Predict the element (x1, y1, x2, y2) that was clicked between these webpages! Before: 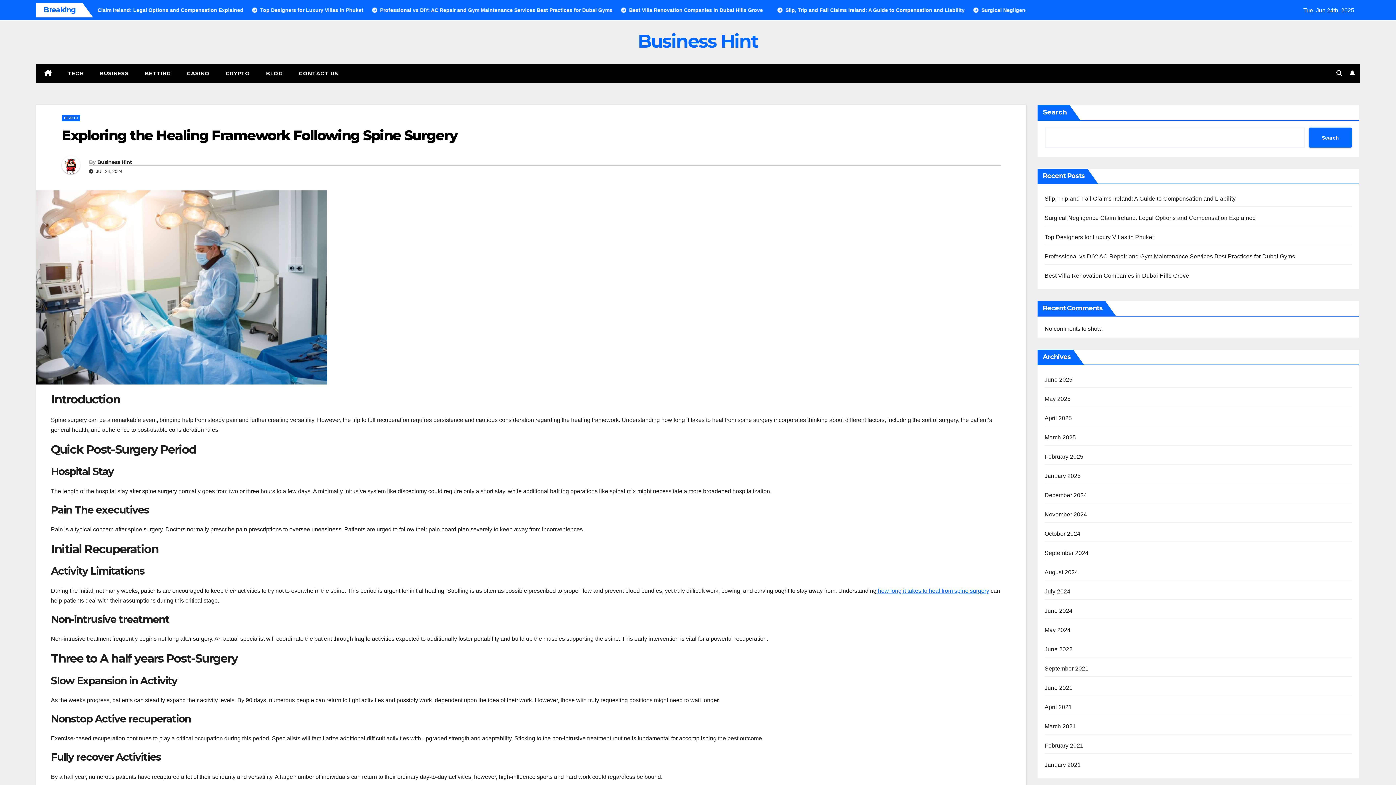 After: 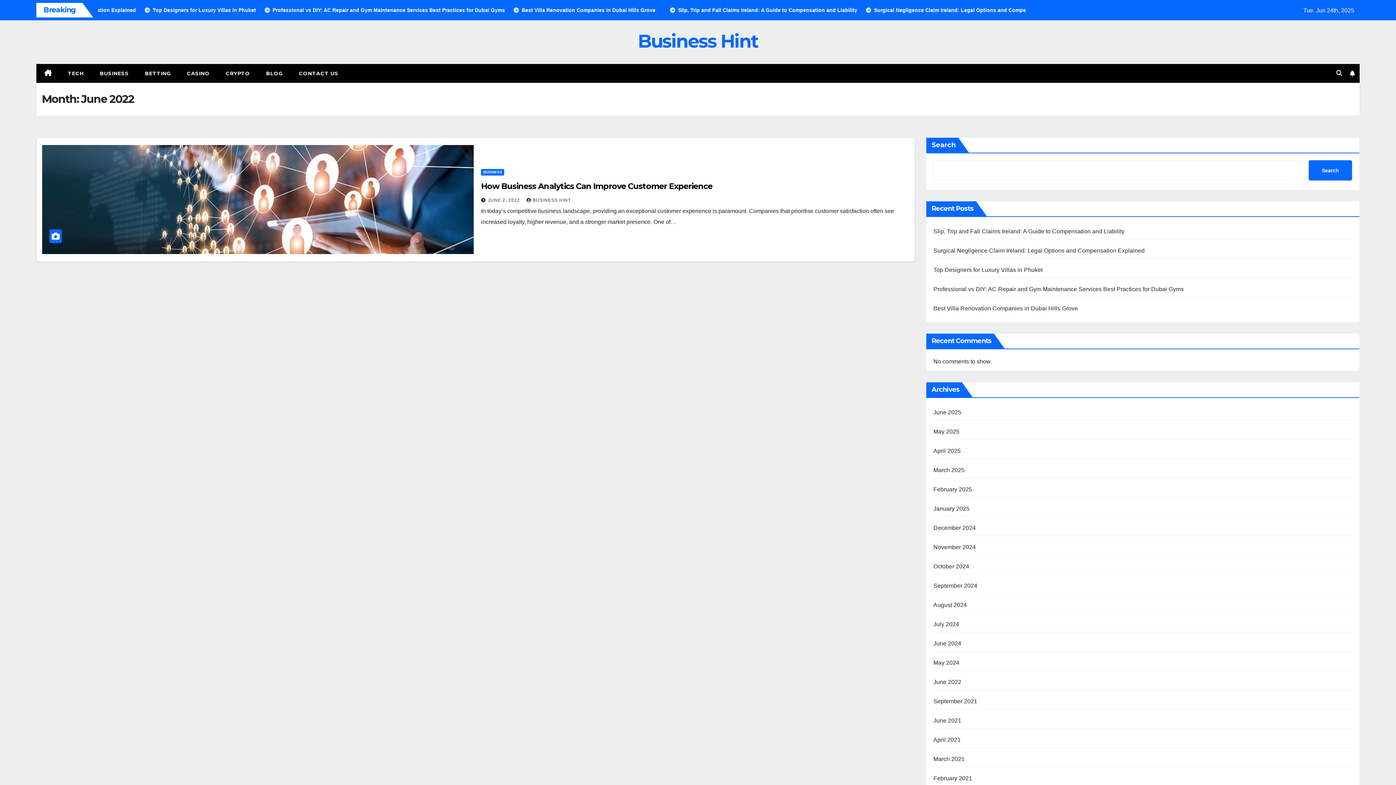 Action: label: June 2022 bbox: (1044, 646, 1072, 652)